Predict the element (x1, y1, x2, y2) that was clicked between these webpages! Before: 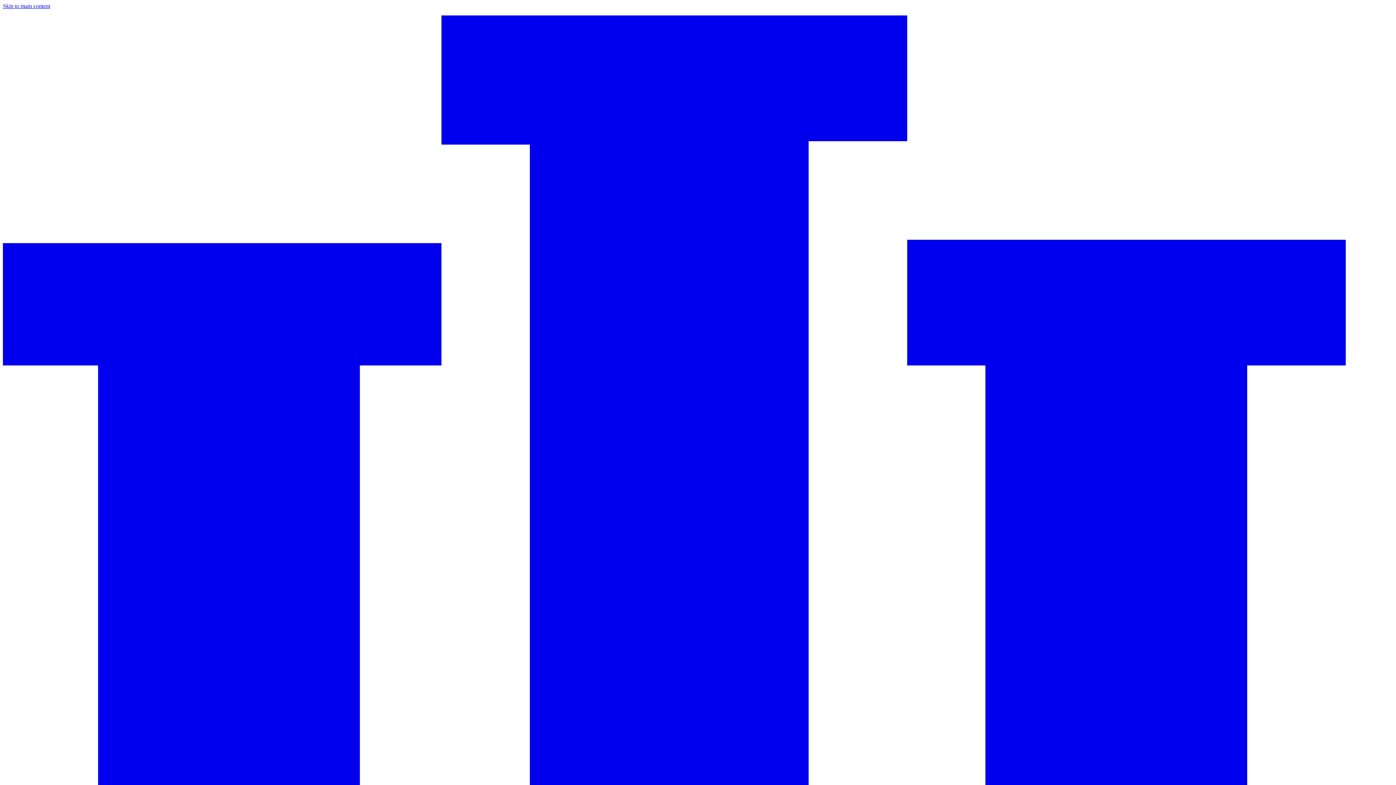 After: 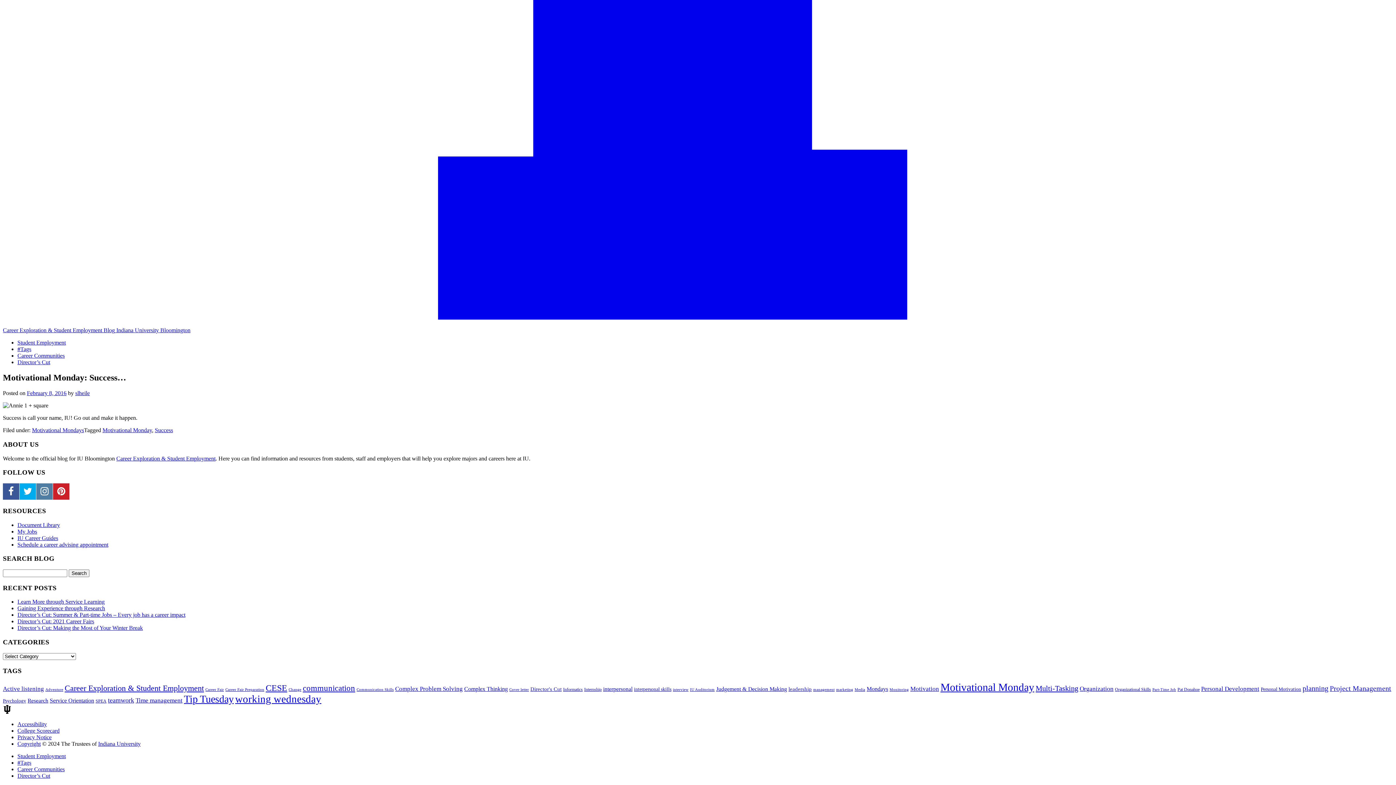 Action: bbox: (2, 2, 50, 9) label: Skip to main content